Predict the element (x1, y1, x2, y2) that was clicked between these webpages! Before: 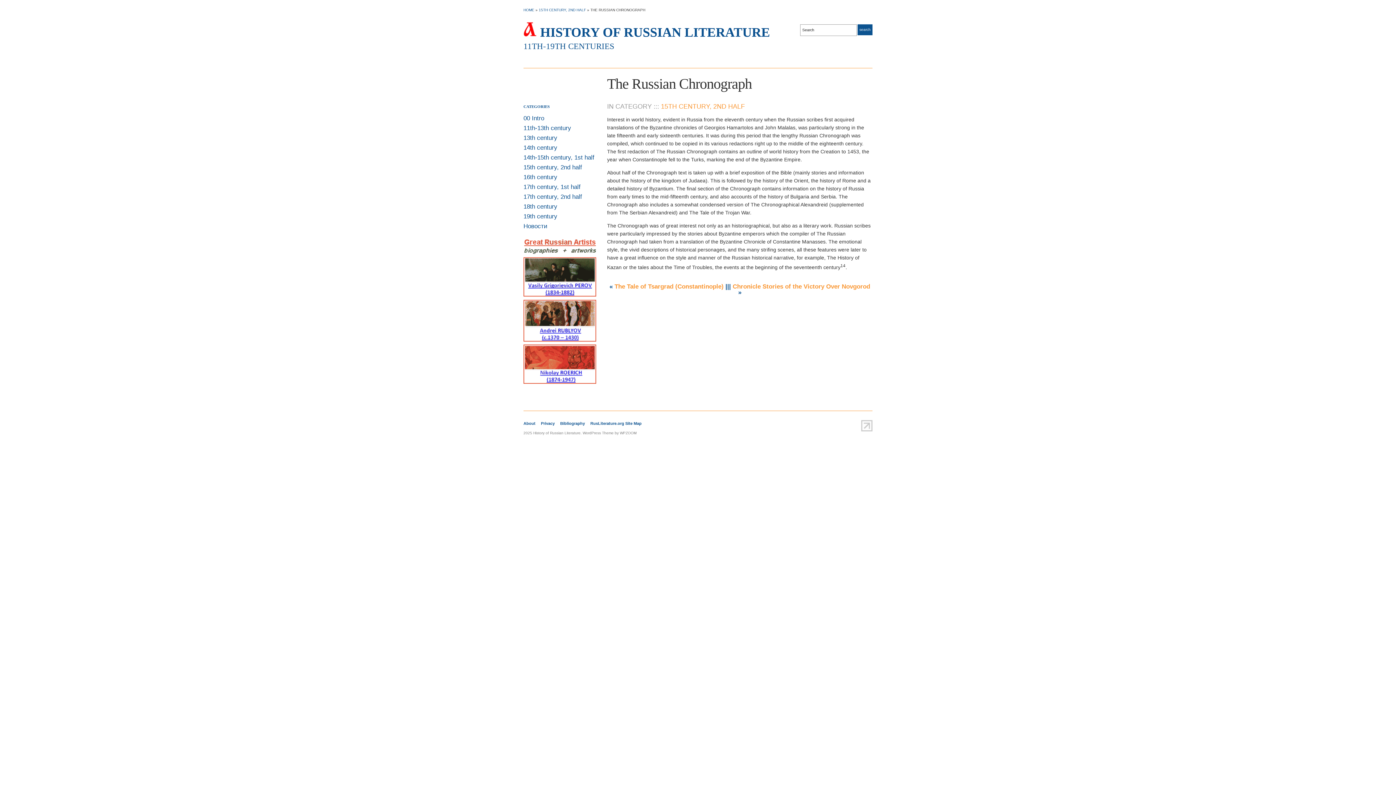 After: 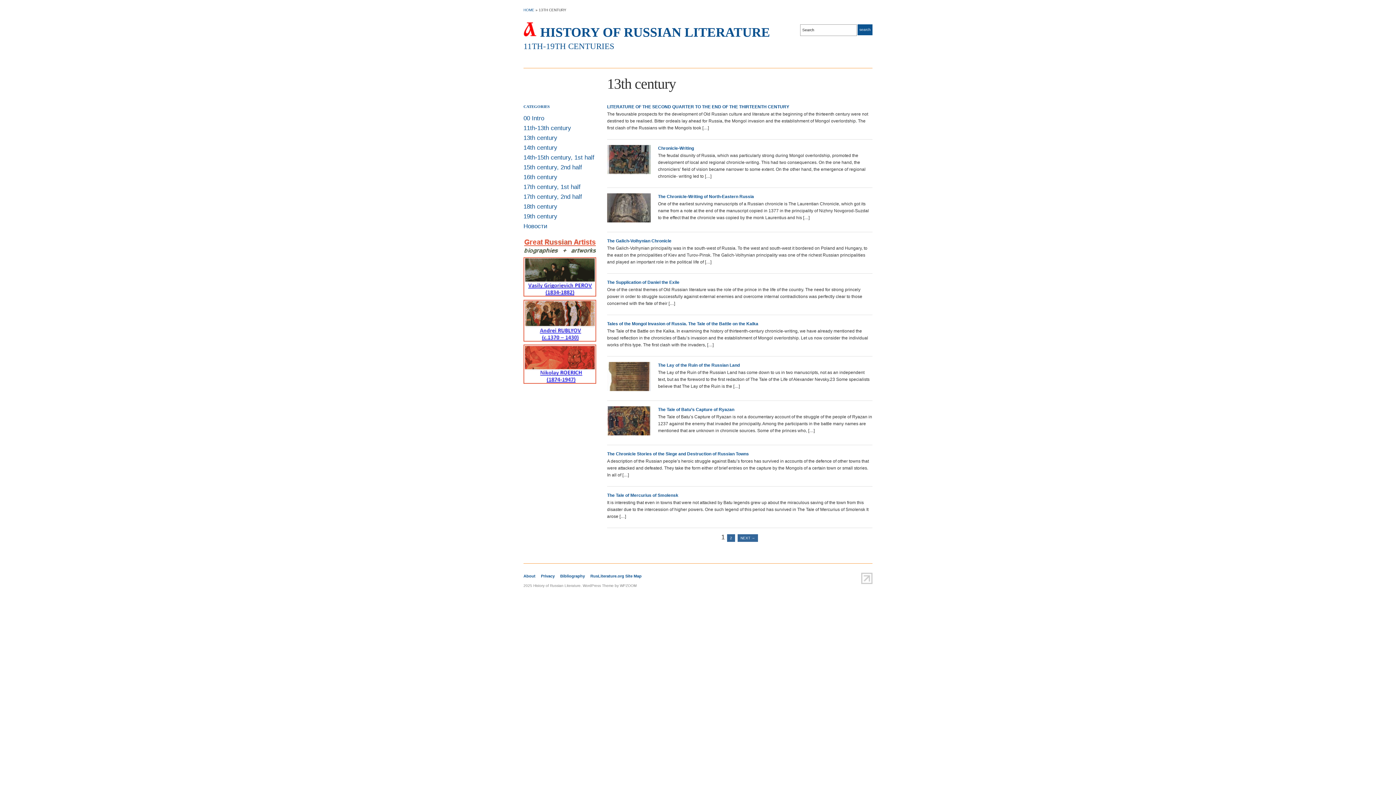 Action: label: 13th century bbox: (523, 134, 557, 141)